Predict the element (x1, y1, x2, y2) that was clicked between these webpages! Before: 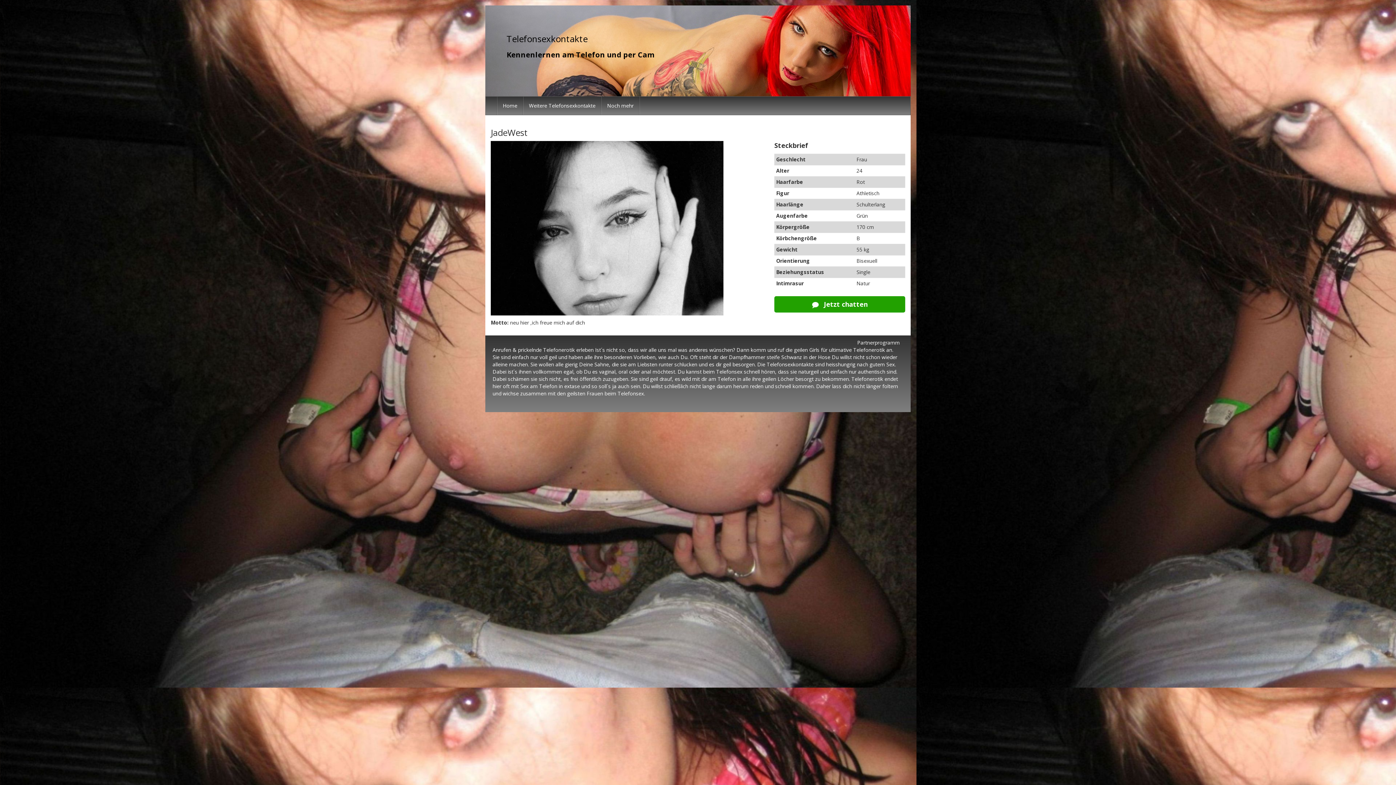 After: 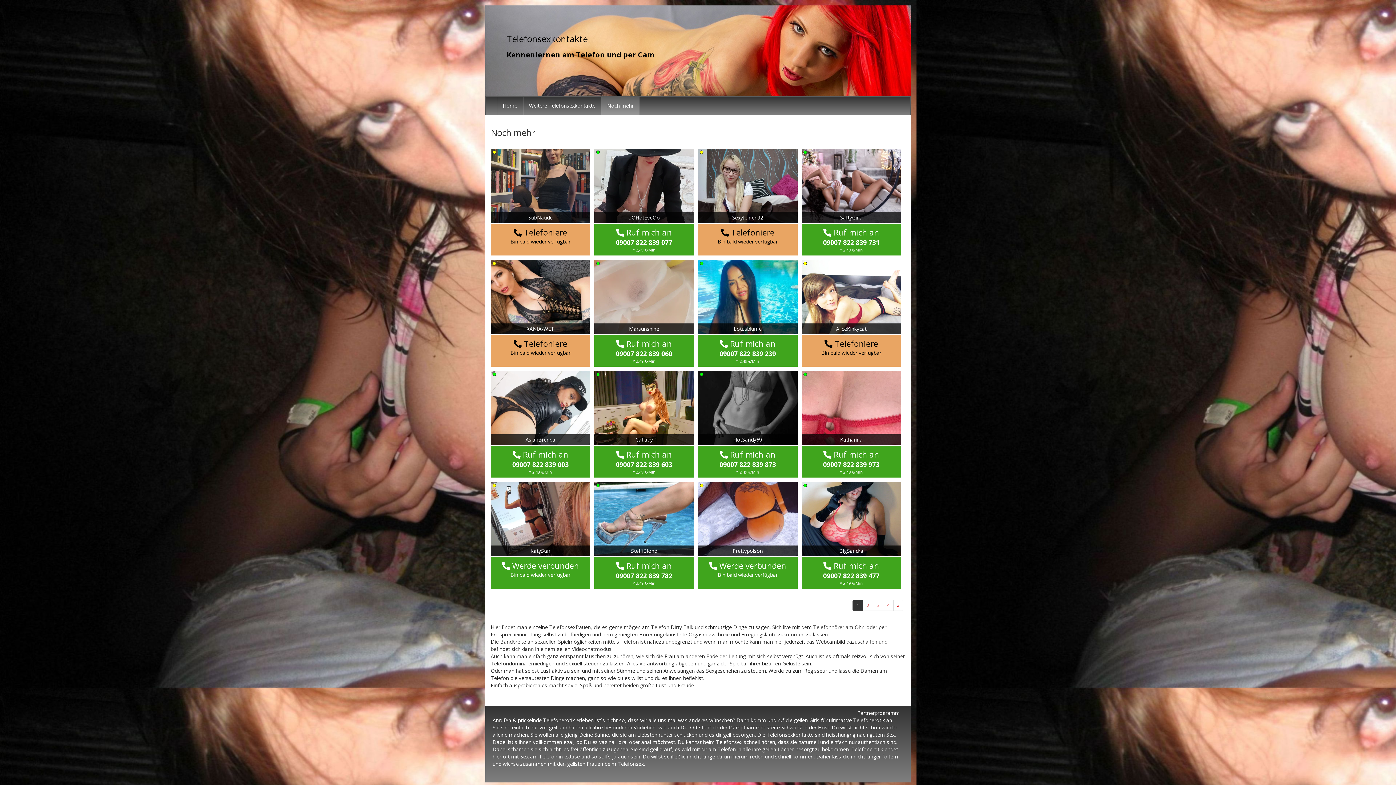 Action: label: Noch mehr bbox: (601, 96, 639, 114)